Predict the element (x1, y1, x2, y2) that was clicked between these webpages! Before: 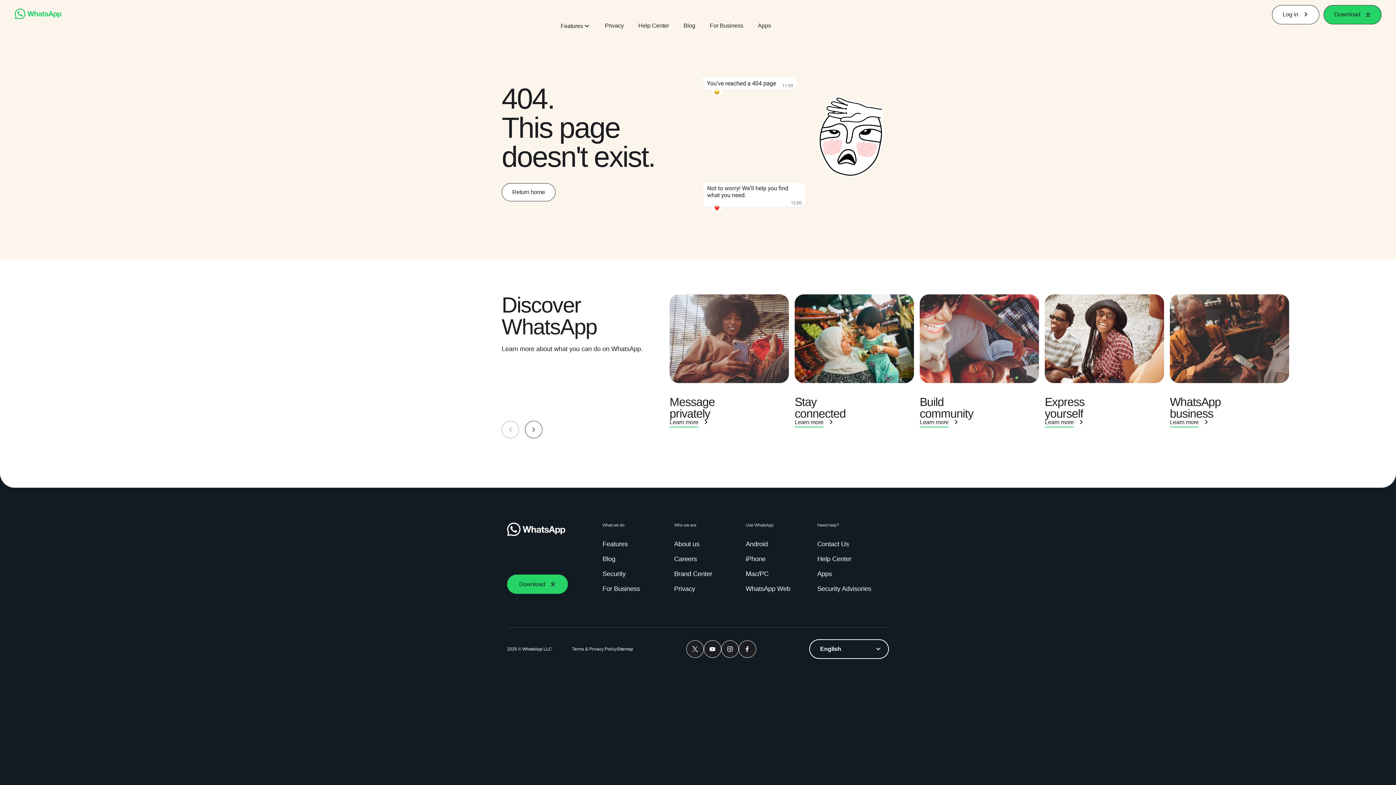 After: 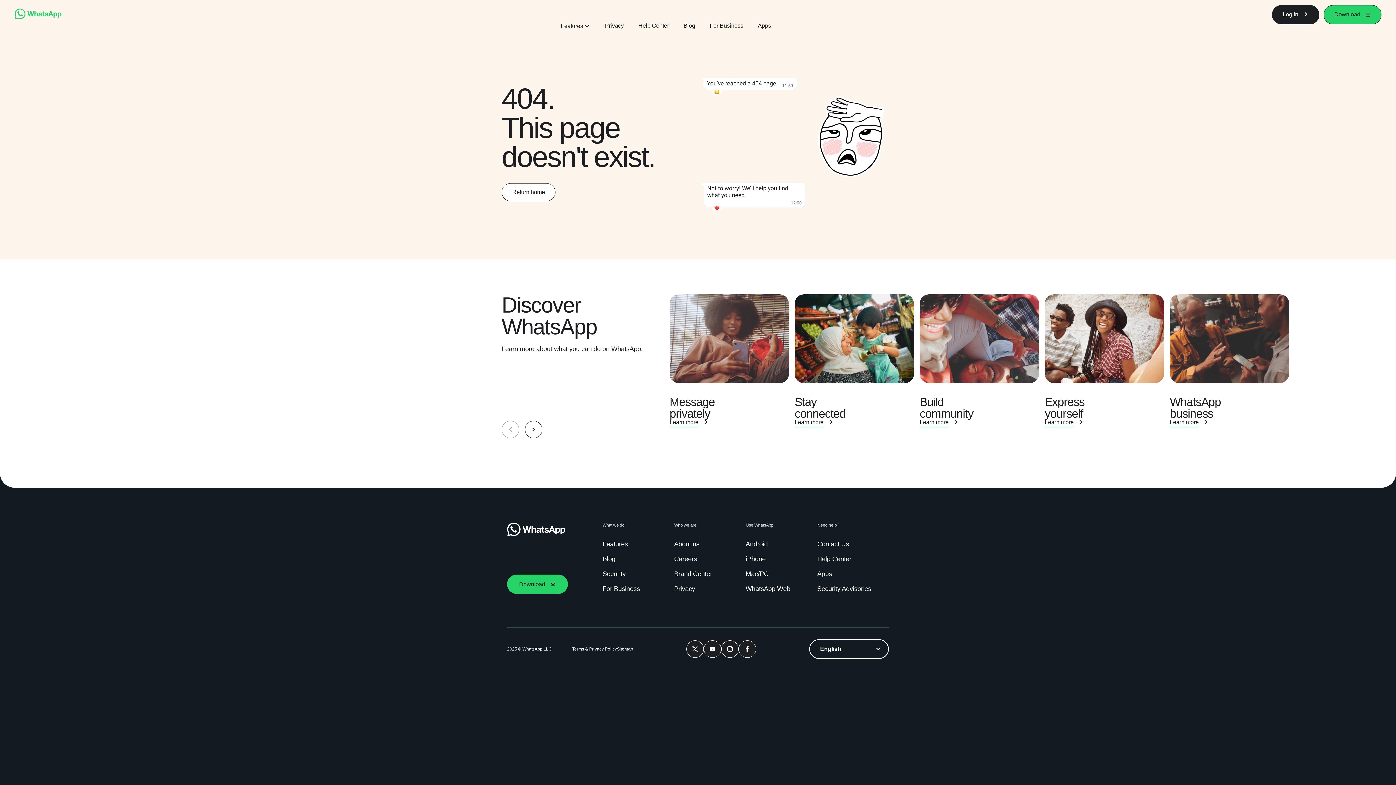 Action: bbox: (1272, 4, 1319, 24) label: Log in